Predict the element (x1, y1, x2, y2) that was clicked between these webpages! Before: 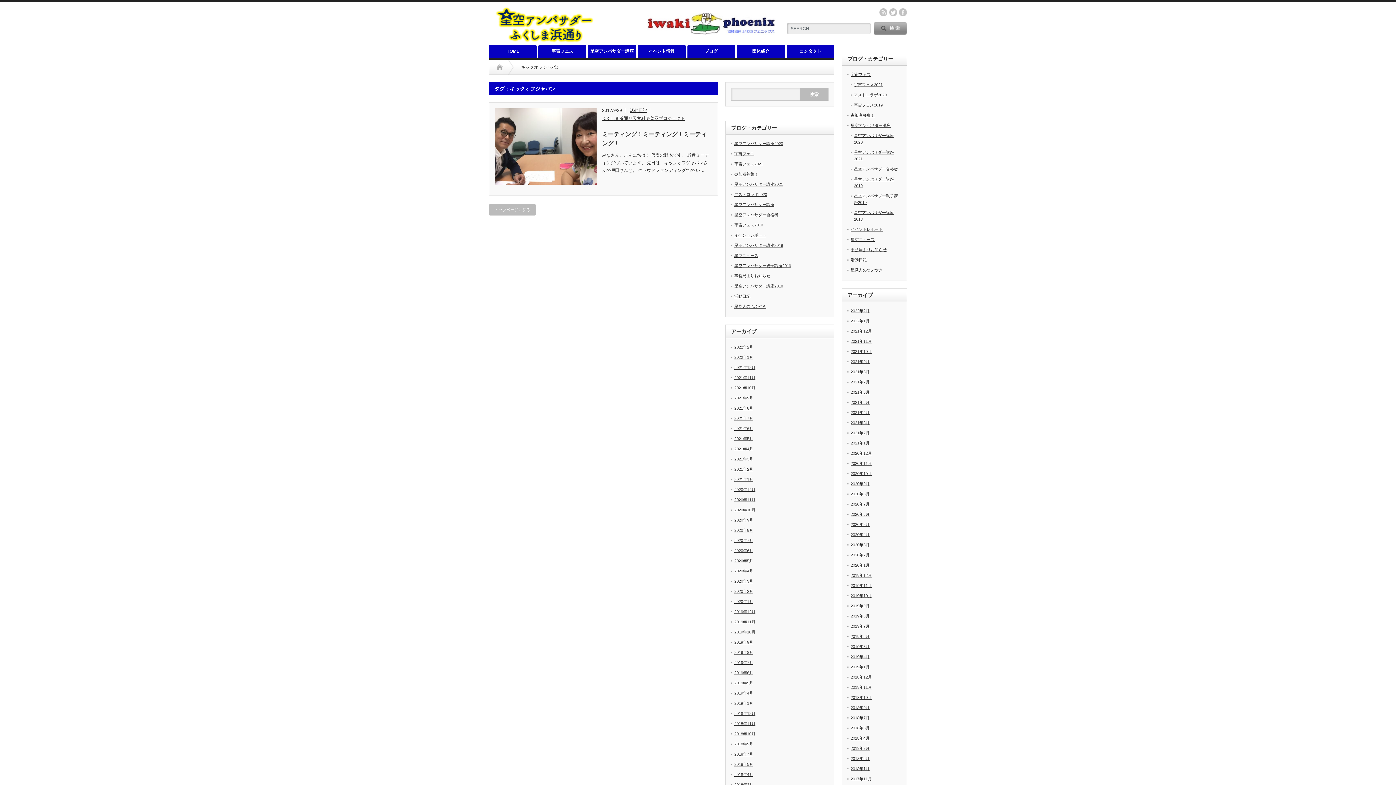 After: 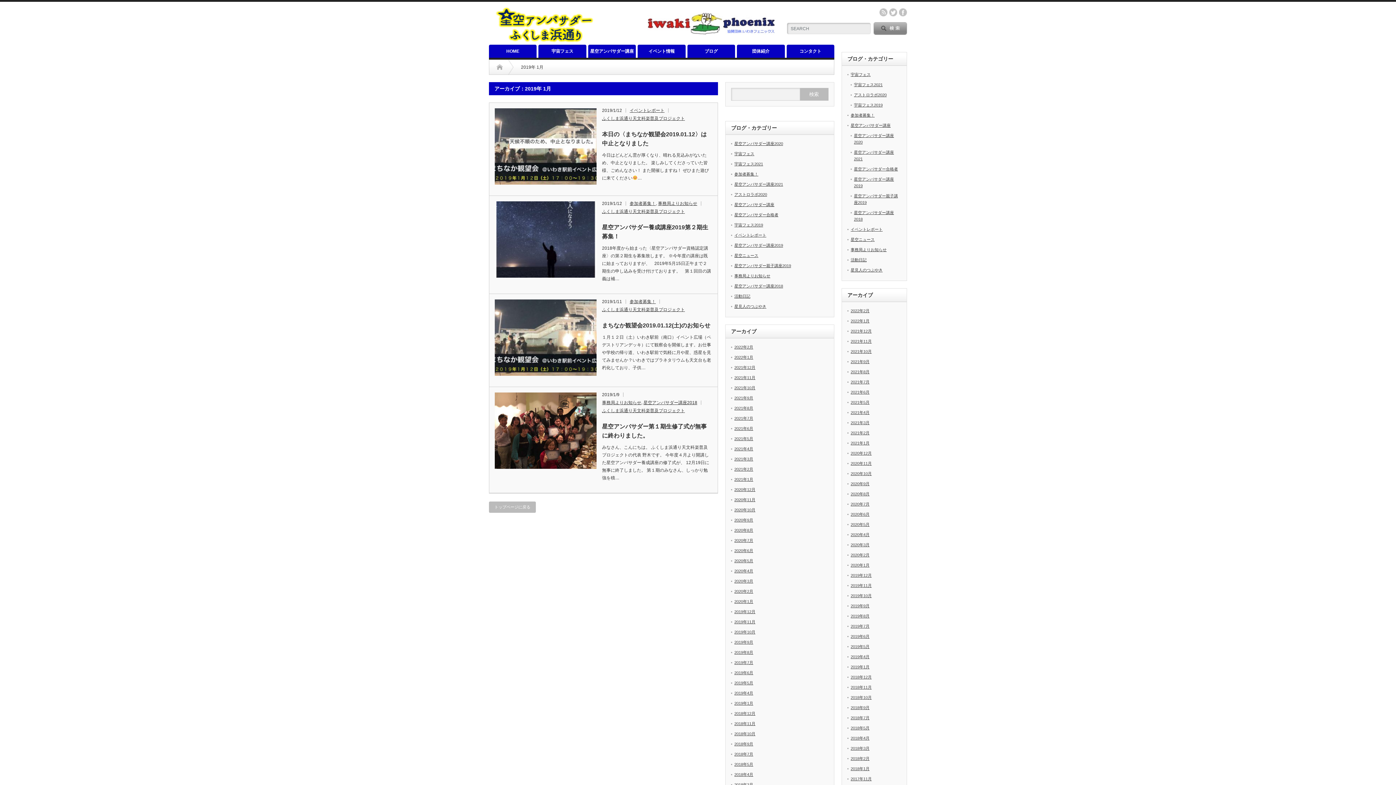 Action: bbox: (850, 665, 869, 669) label: 2019年1月